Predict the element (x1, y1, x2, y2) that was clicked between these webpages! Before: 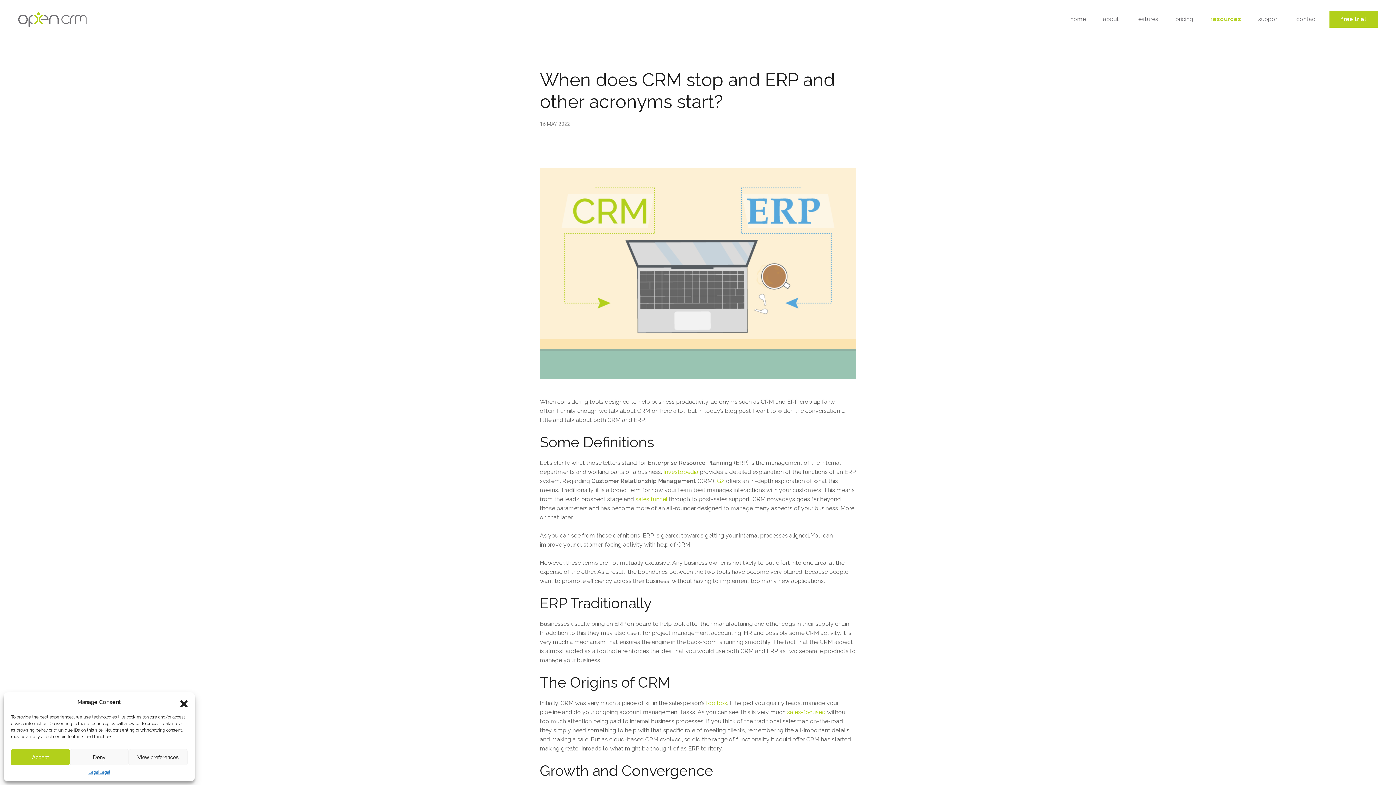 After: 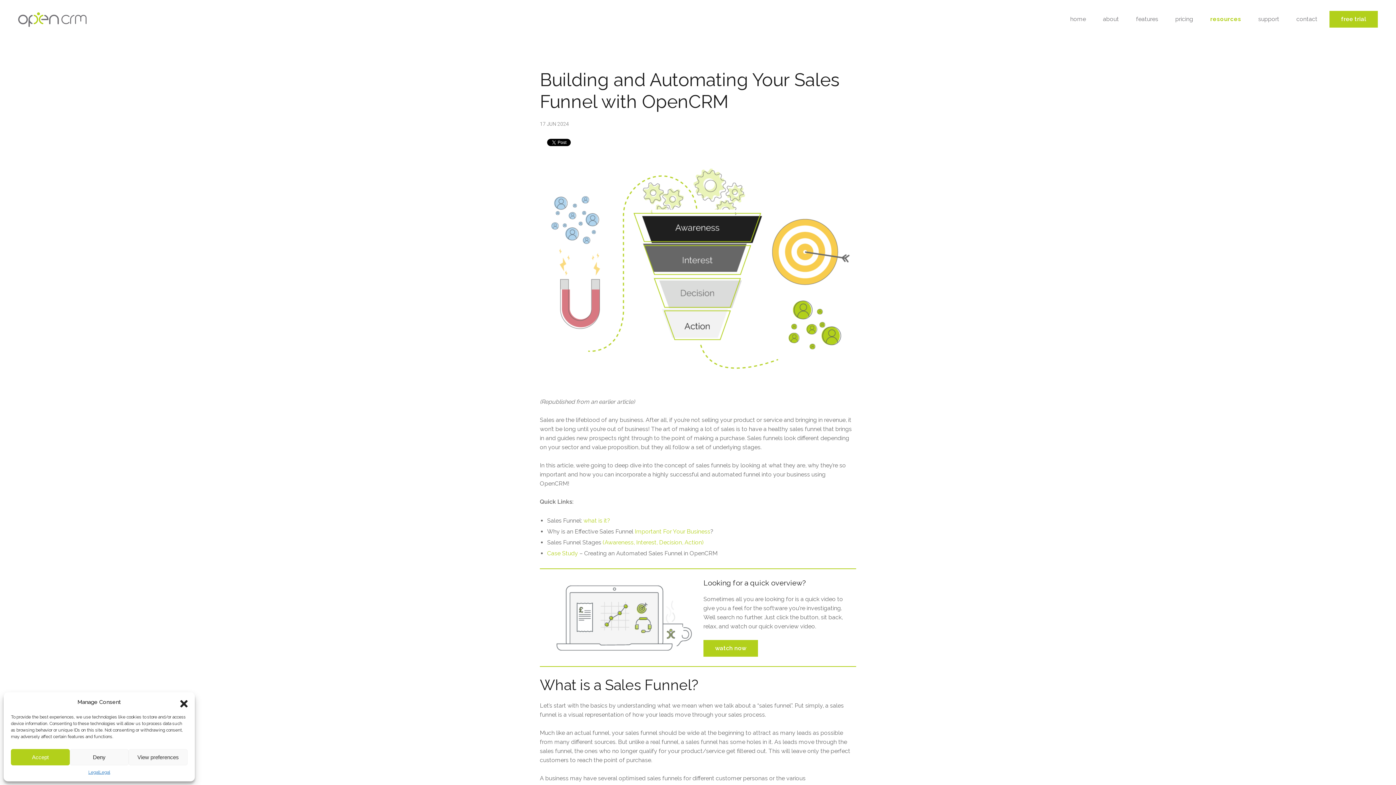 Action: bbox: (635, 495, 667, 502) label: sales funnel